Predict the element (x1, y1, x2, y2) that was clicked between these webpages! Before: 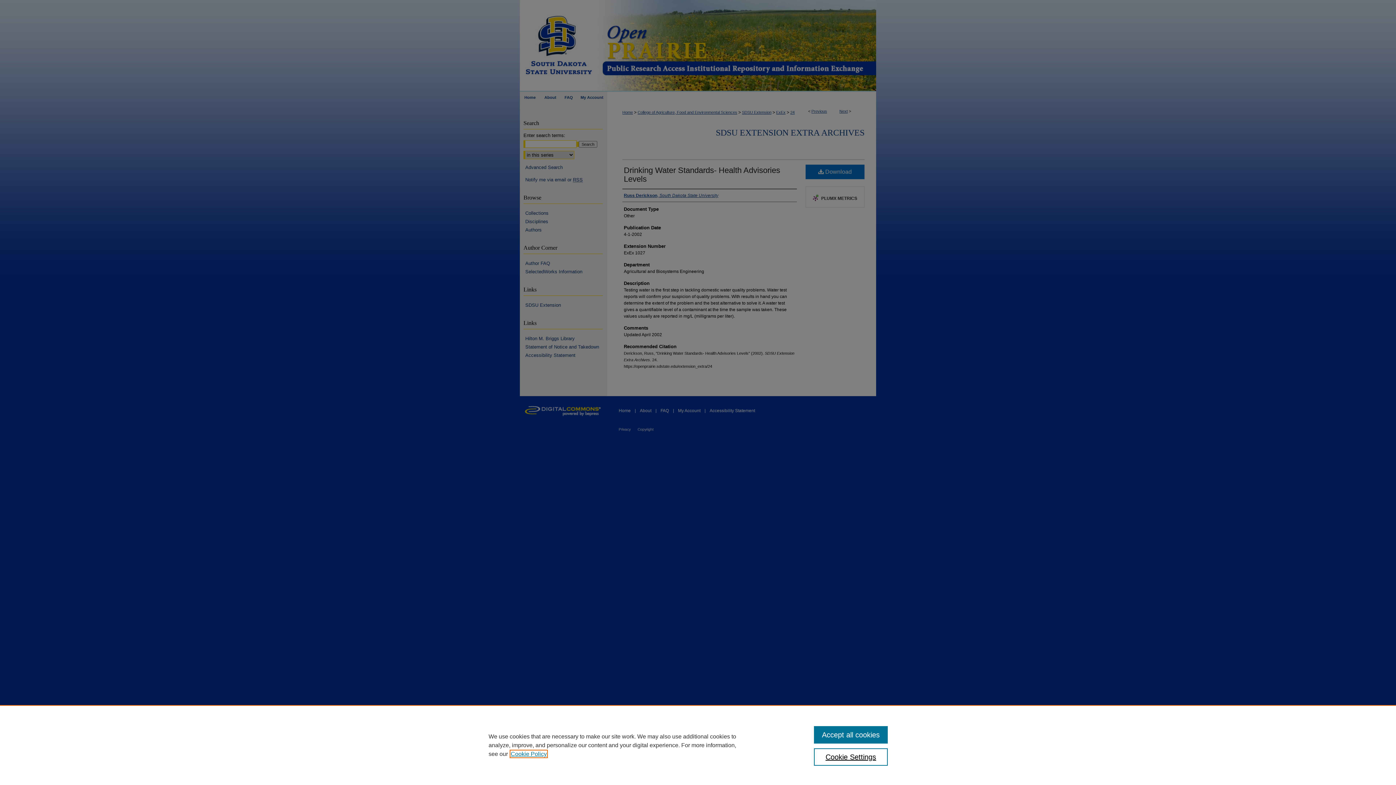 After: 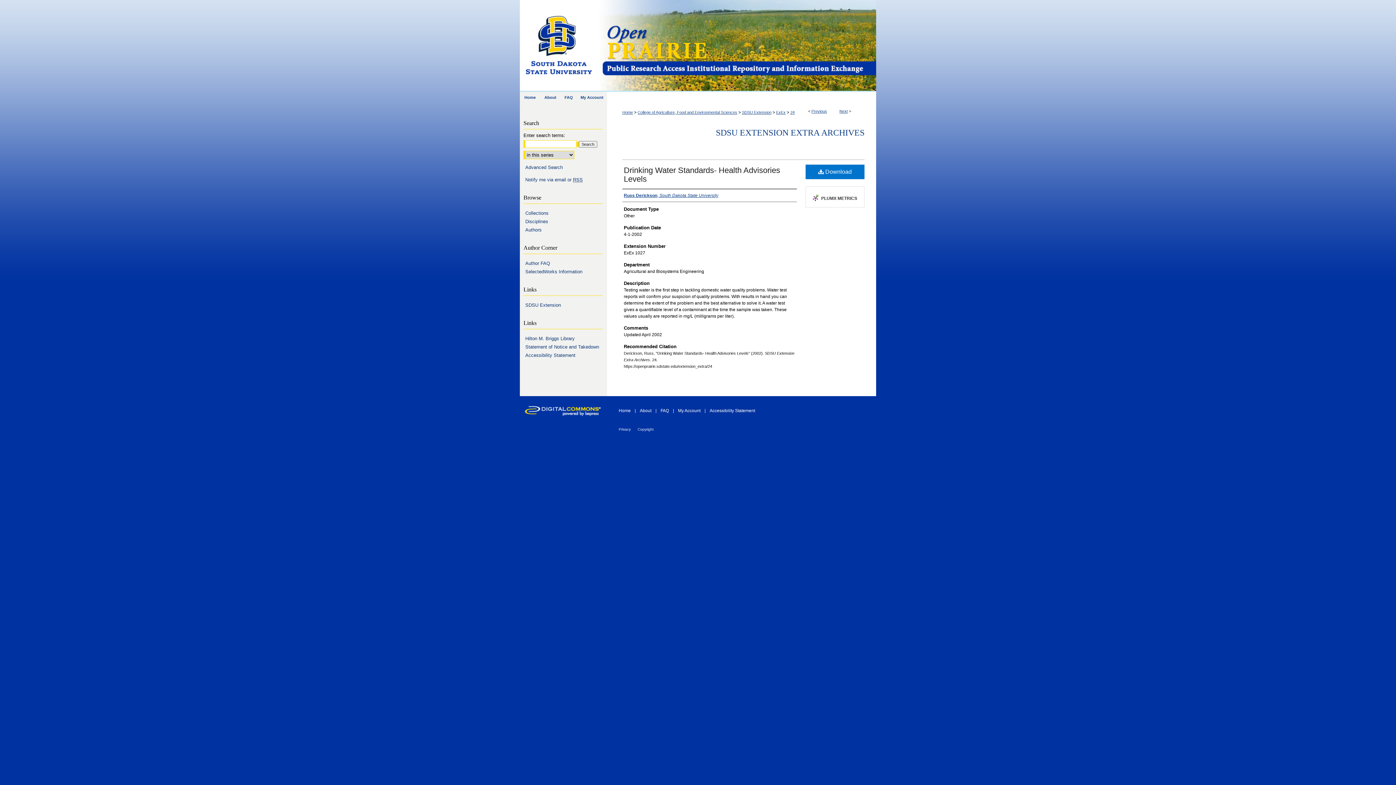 Action: bbox: (814, 726, 887, 744) label: Accept all cookies